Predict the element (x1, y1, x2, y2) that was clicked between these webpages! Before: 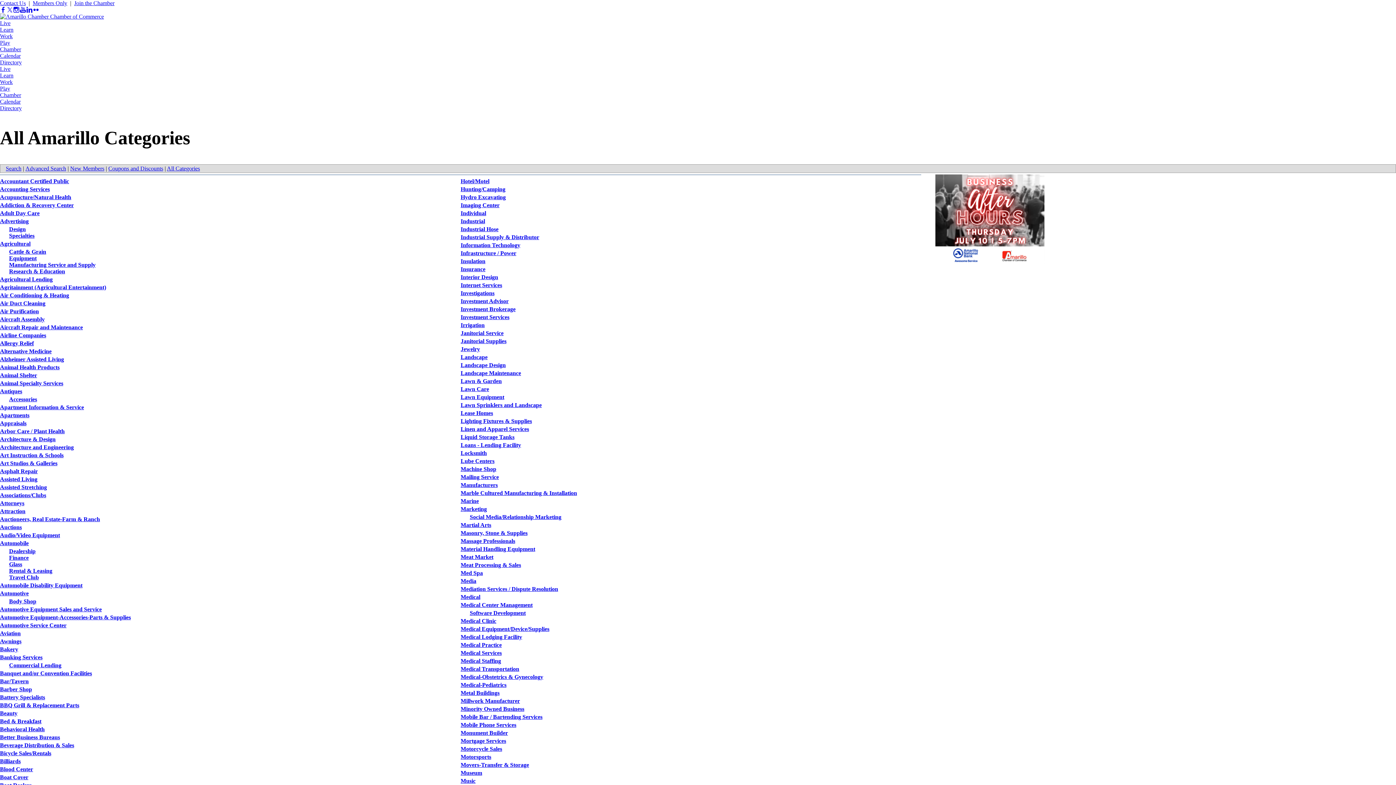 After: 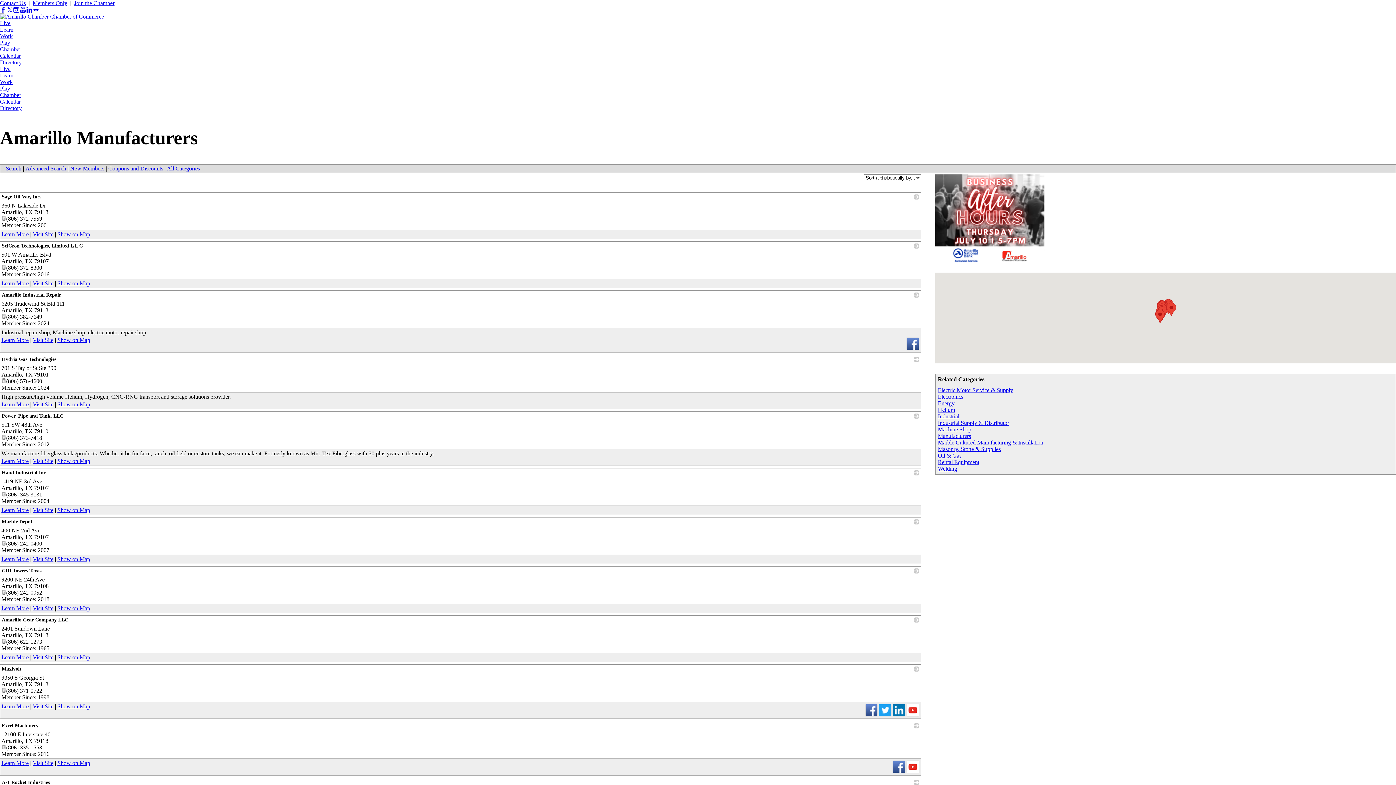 Action: label: Manufacturers bbox: (460, 482, 497, 488)